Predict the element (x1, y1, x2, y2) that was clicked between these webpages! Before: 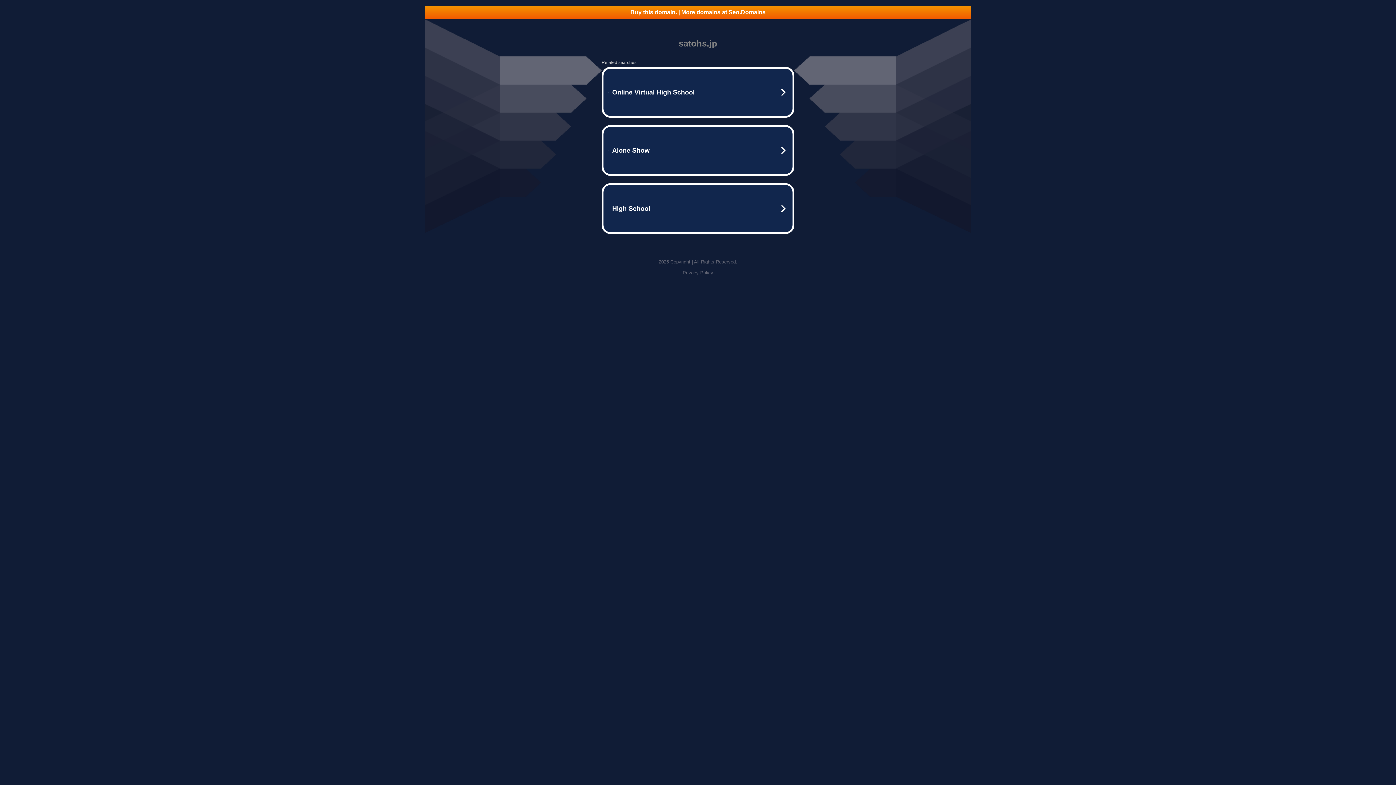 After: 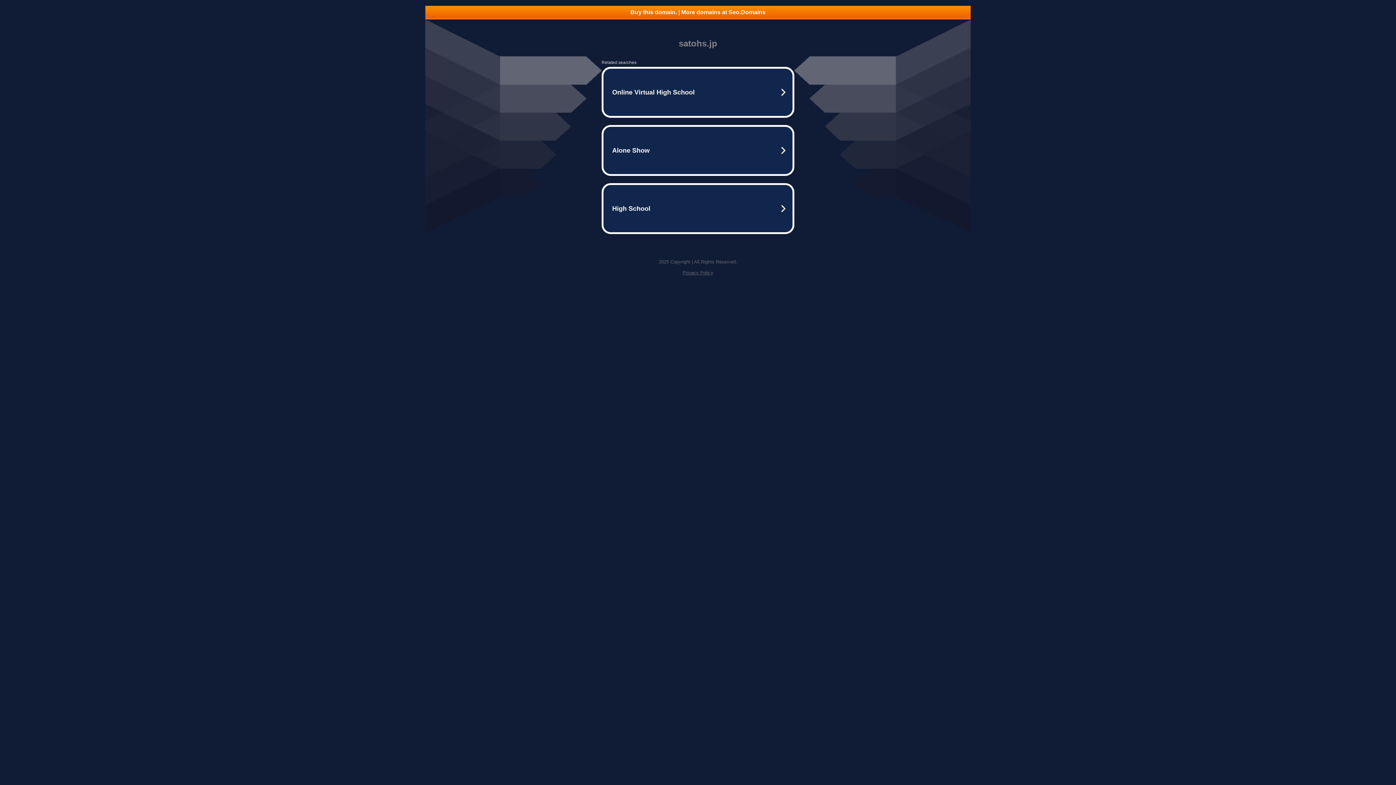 Action: bbox: (682, 270, 713, 275) label: Privacy Policy